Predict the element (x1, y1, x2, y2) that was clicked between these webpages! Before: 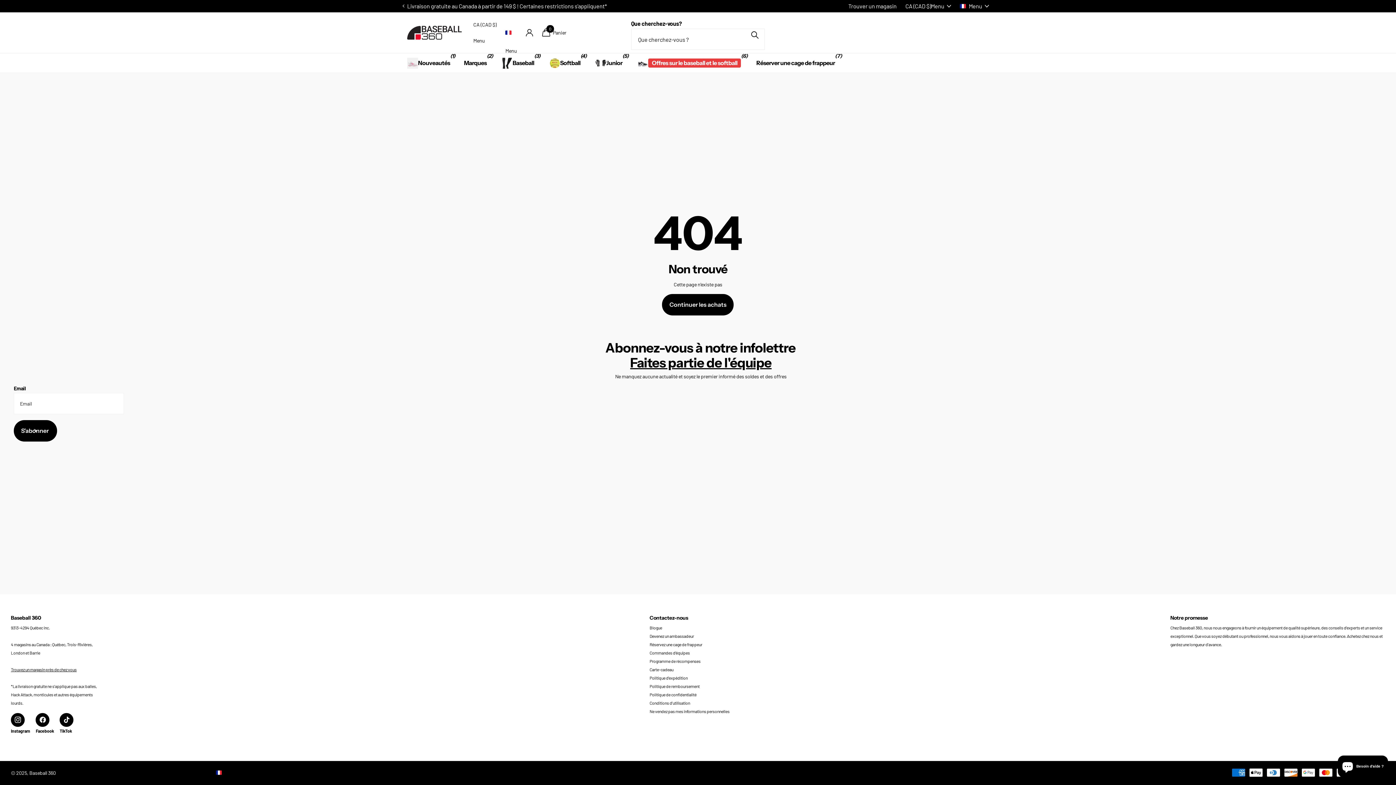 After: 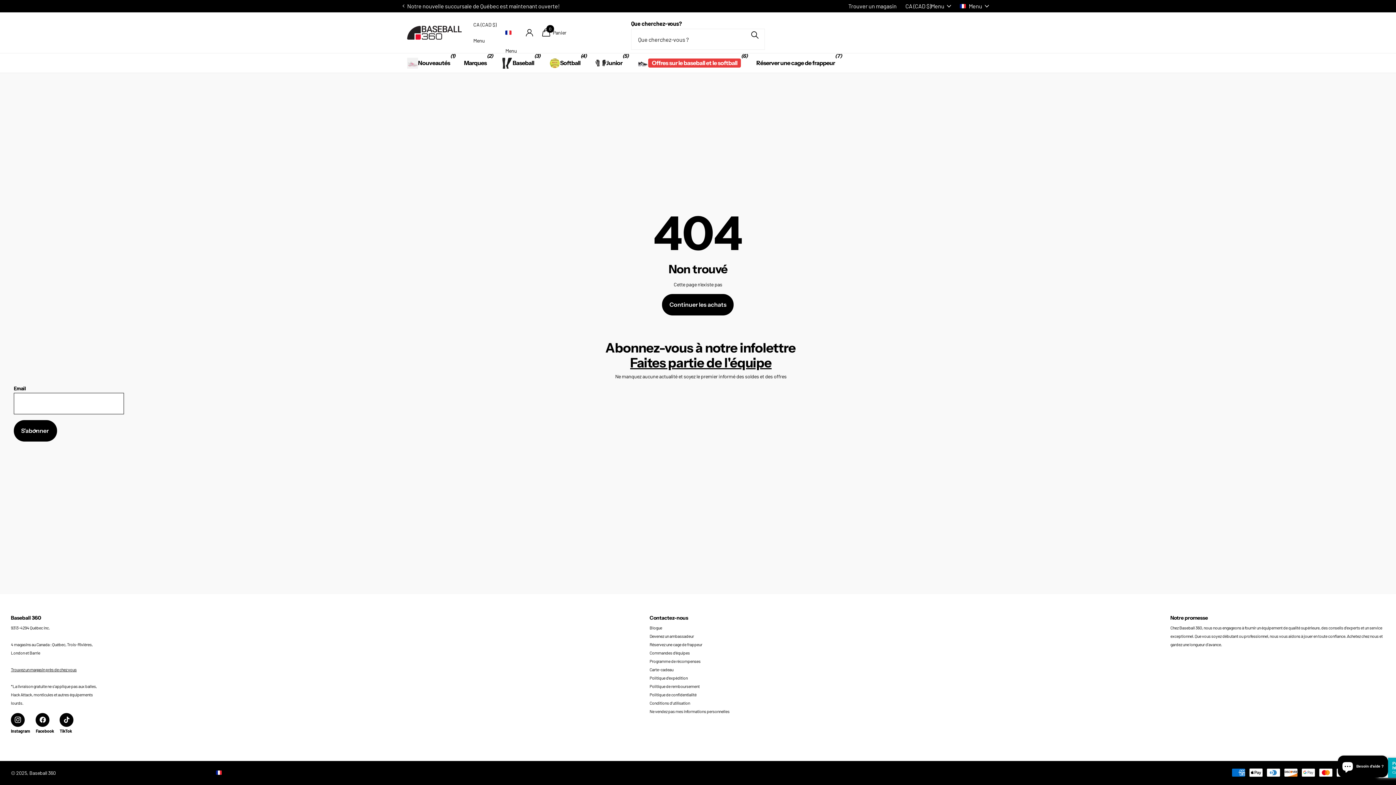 Action: bbox: (13, 420, 57, 441) label: S'abonner 